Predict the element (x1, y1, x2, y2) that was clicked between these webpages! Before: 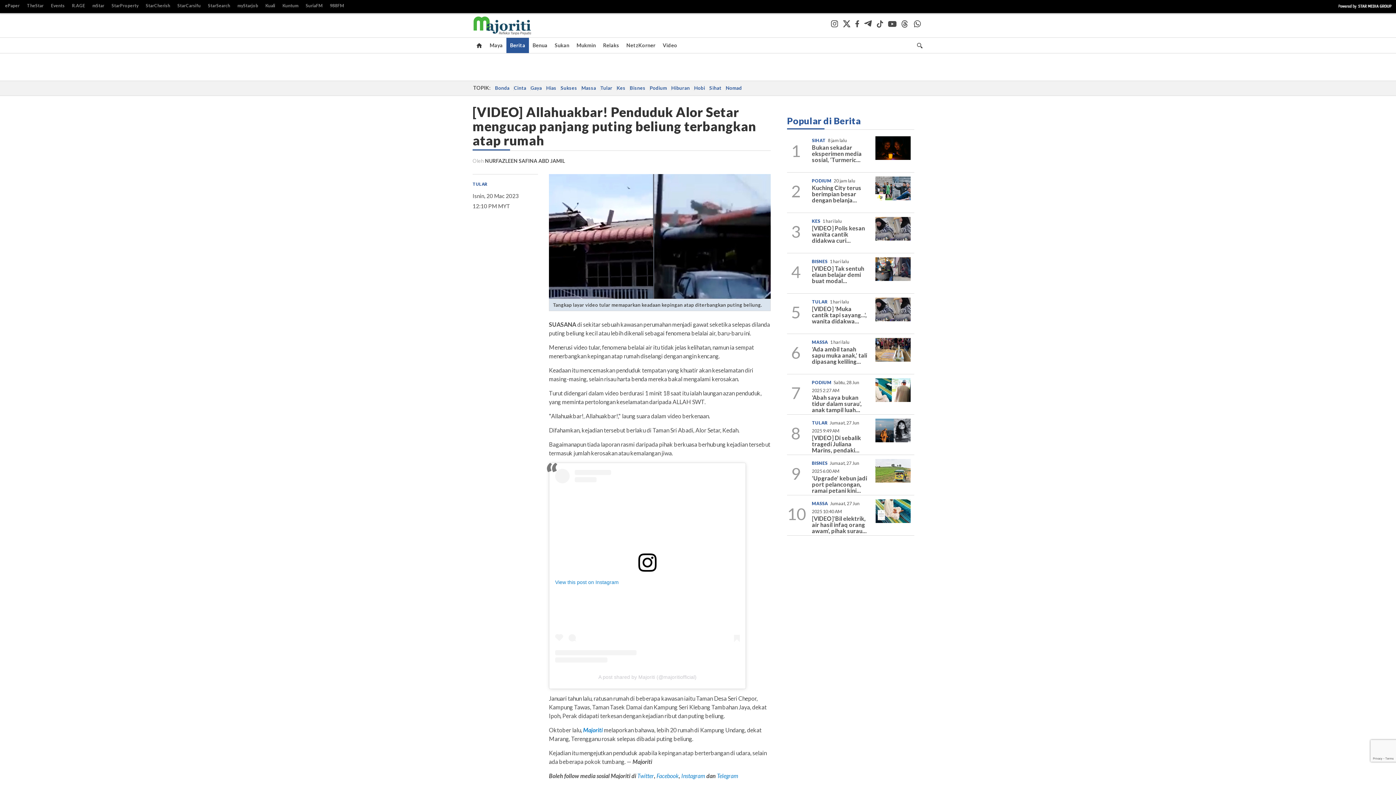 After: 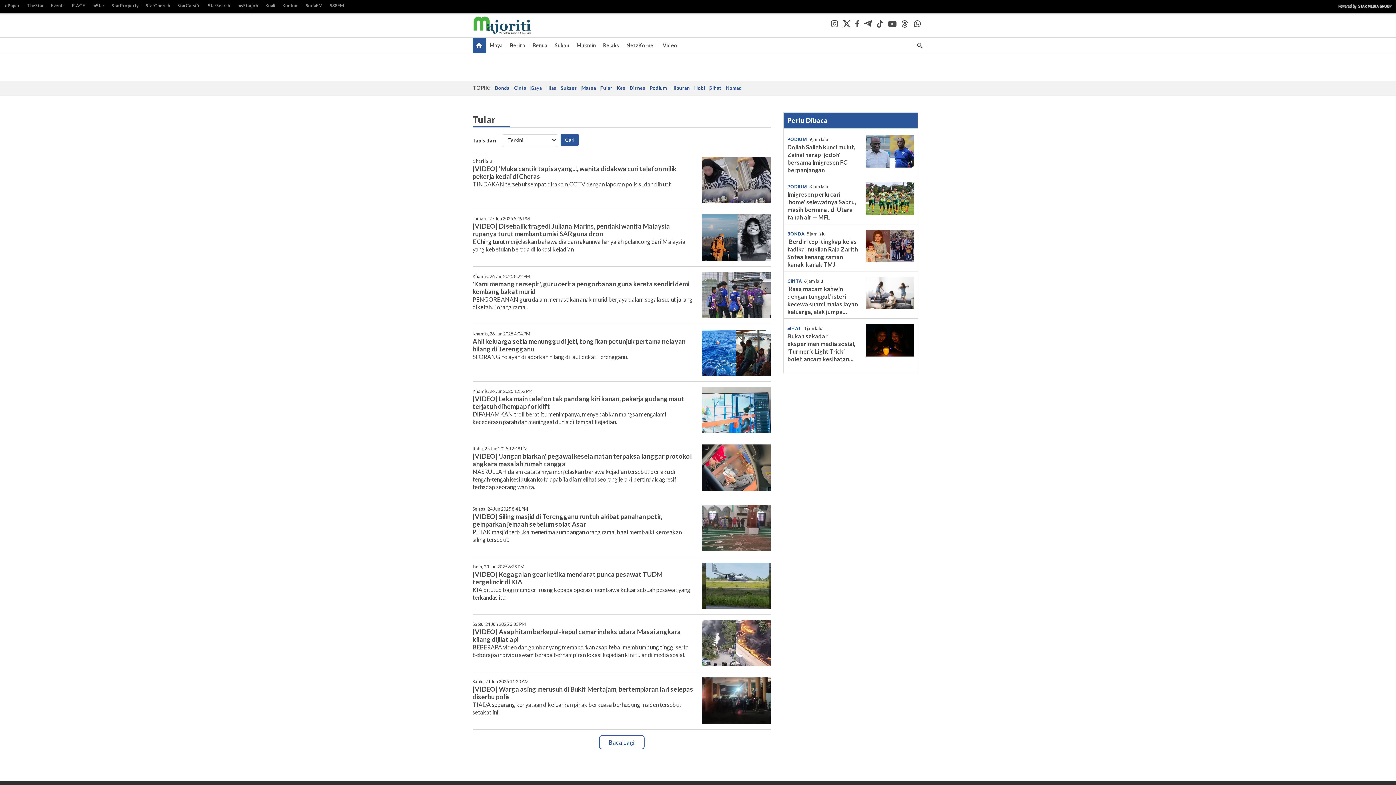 Action: label: TULAR bbox: (472, 181, 487, 186)